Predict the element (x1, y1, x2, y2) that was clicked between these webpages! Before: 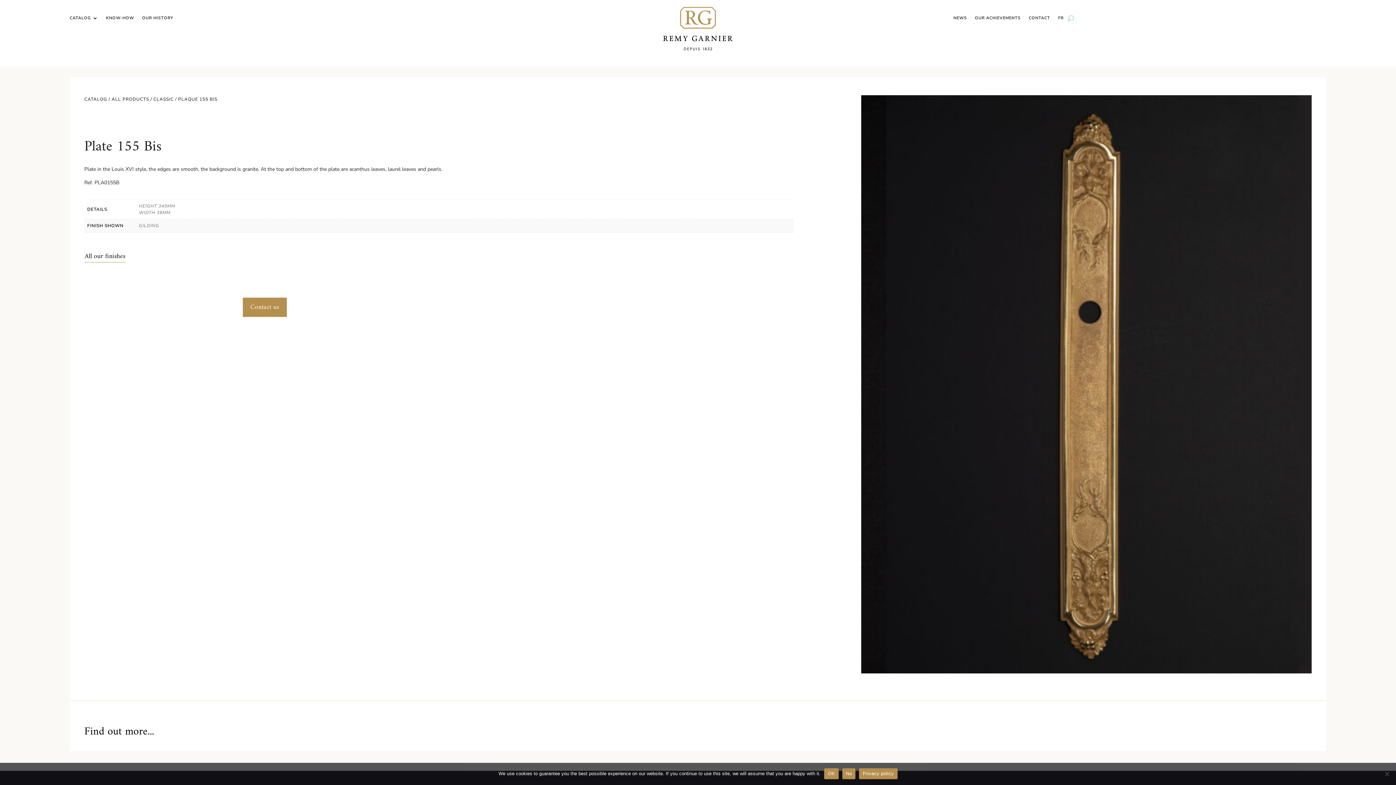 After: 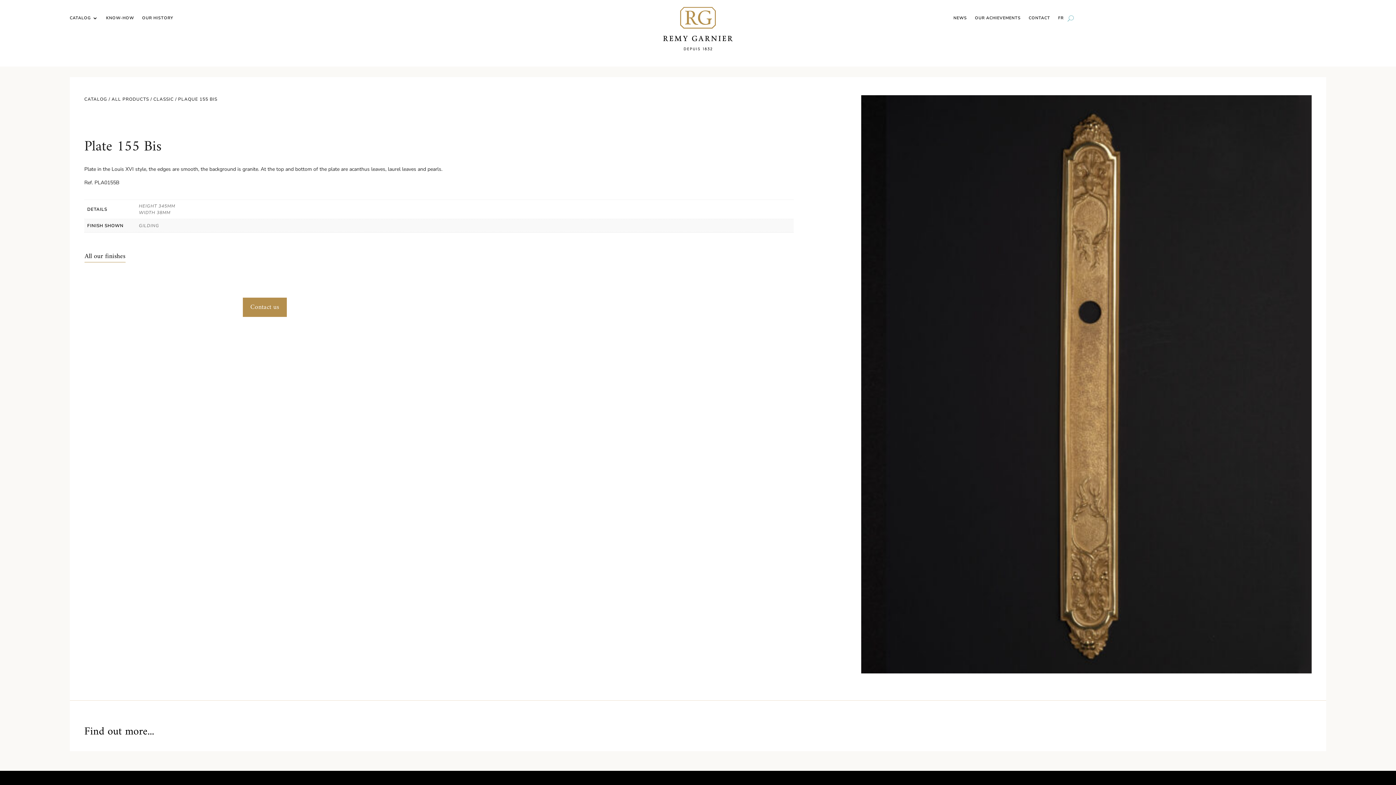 Action: label: OK bbox: (824, 768, 838, 779)